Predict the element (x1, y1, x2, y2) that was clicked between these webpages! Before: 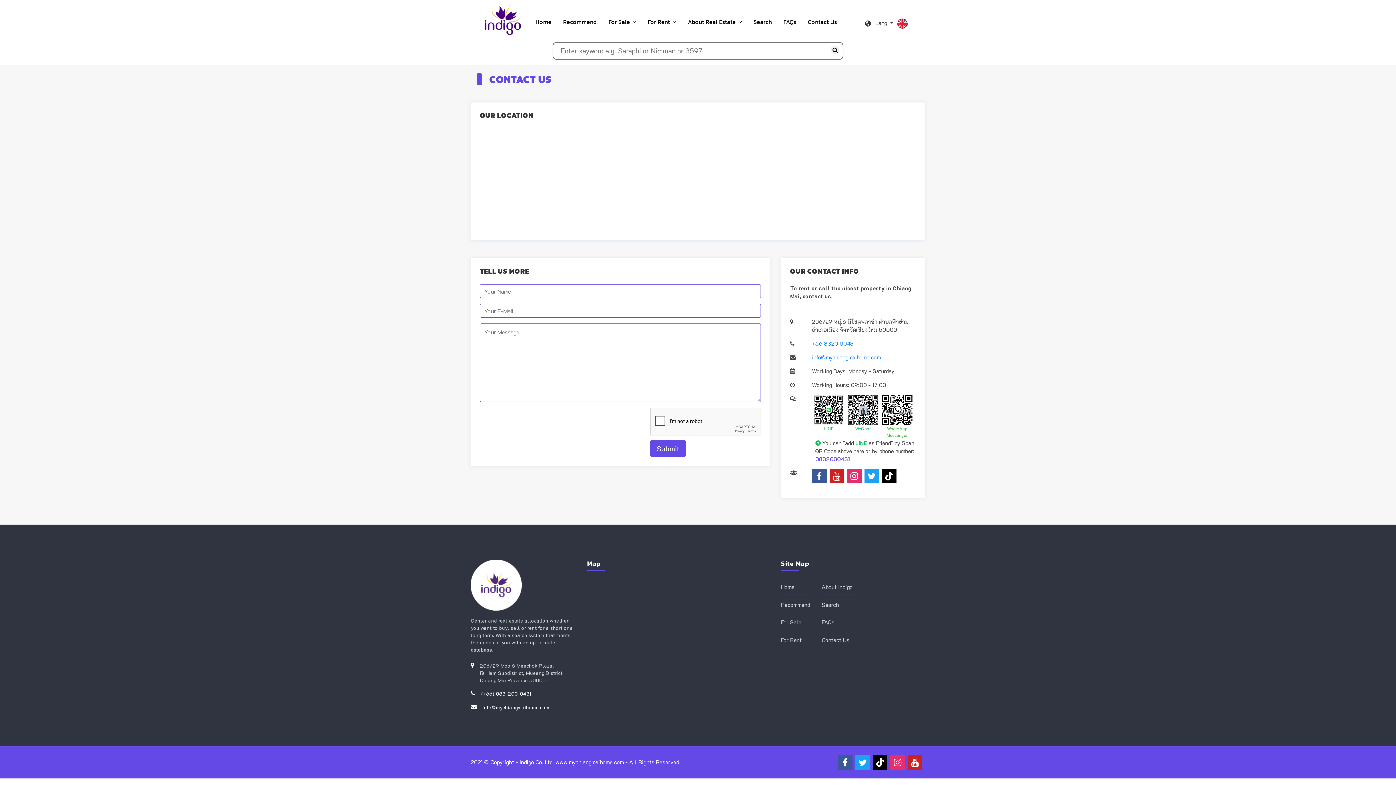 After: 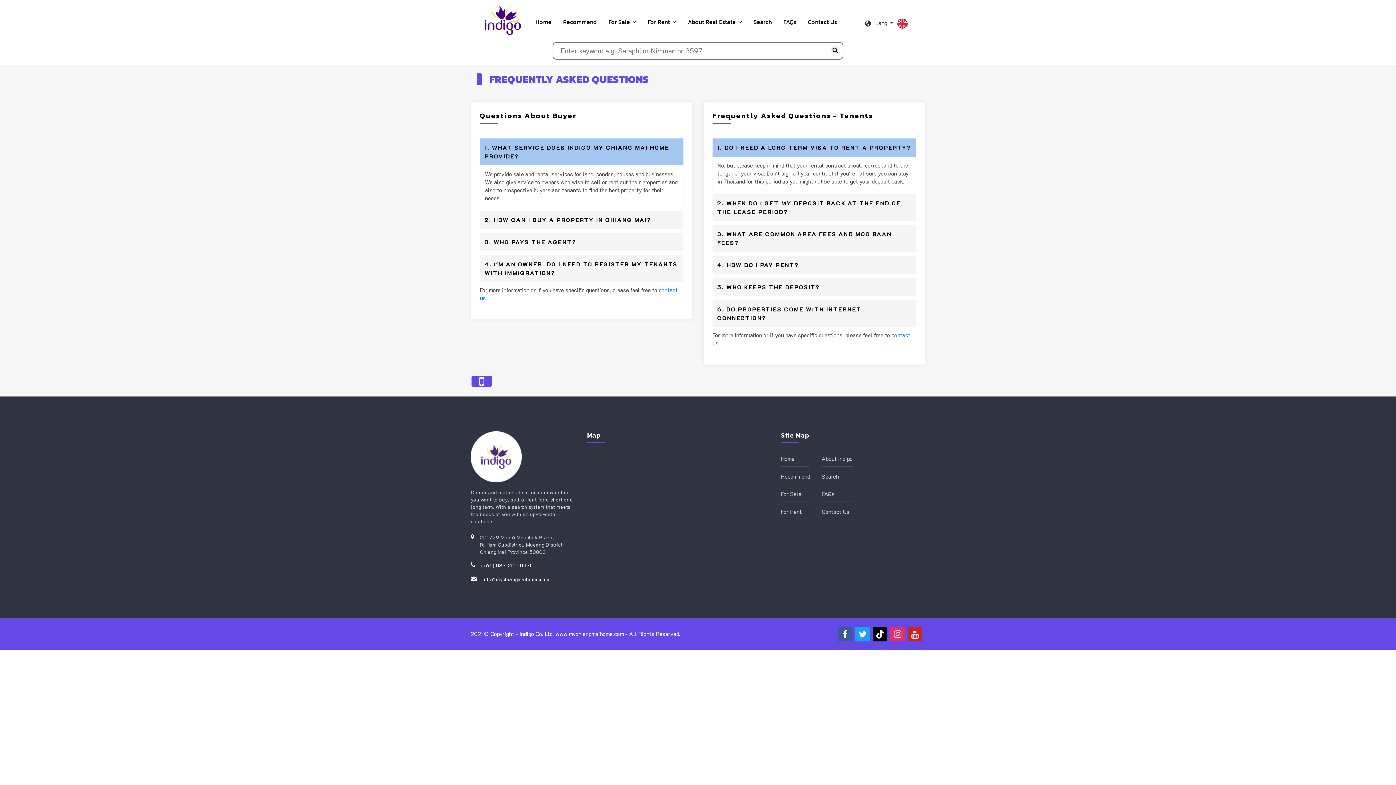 Action: label: FAQs bbox: (777, 13, 802, 29)